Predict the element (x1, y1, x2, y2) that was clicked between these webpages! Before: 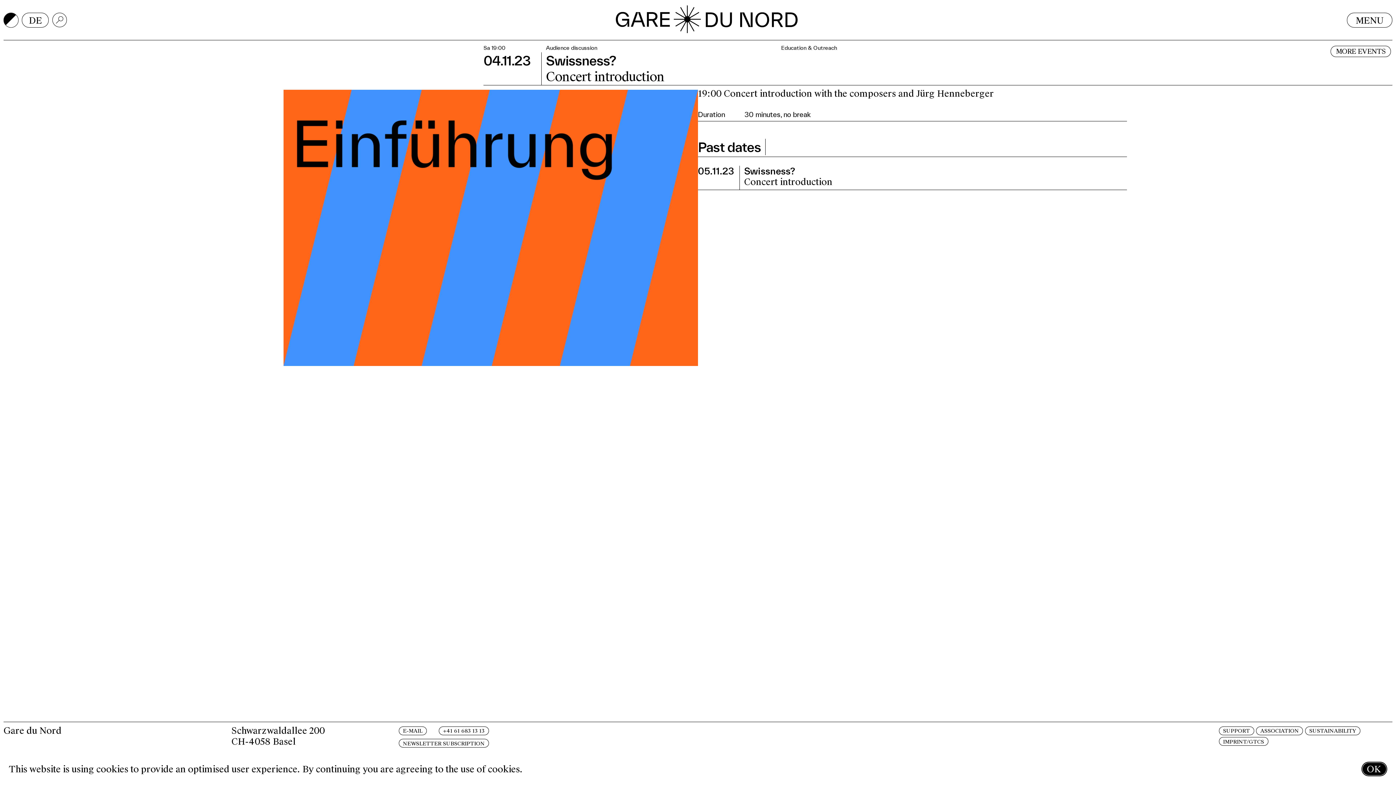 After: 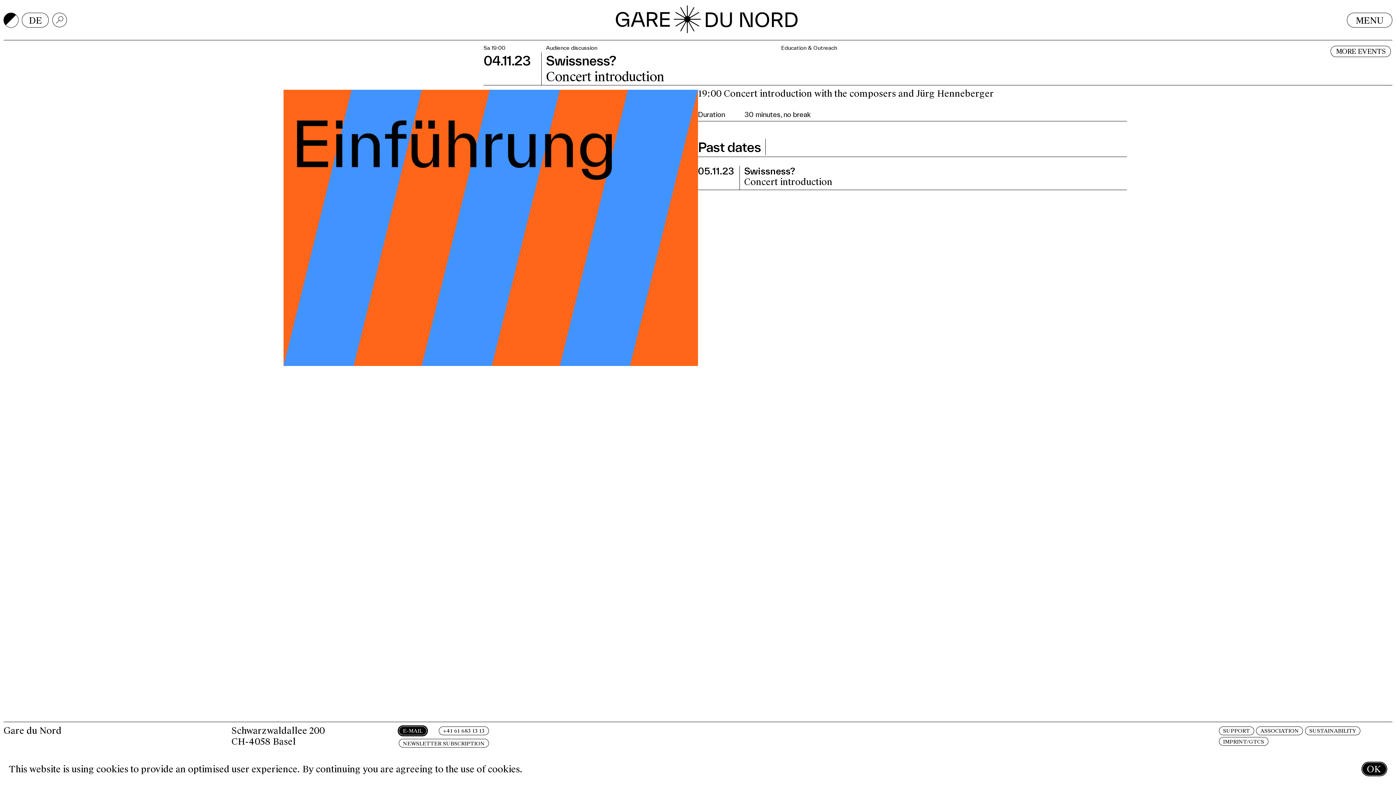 Action: bbox: (397, 725, 427, 736) label: E-MAIL